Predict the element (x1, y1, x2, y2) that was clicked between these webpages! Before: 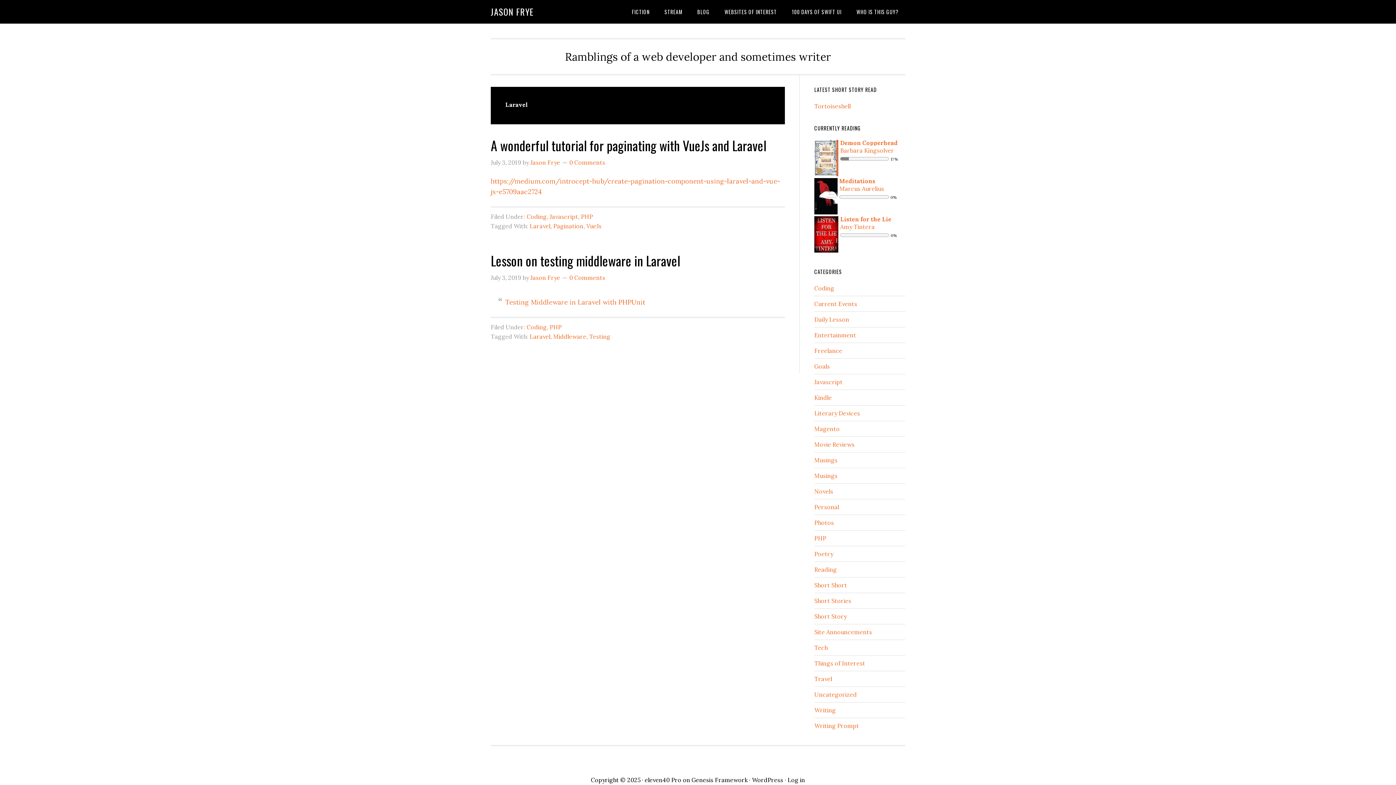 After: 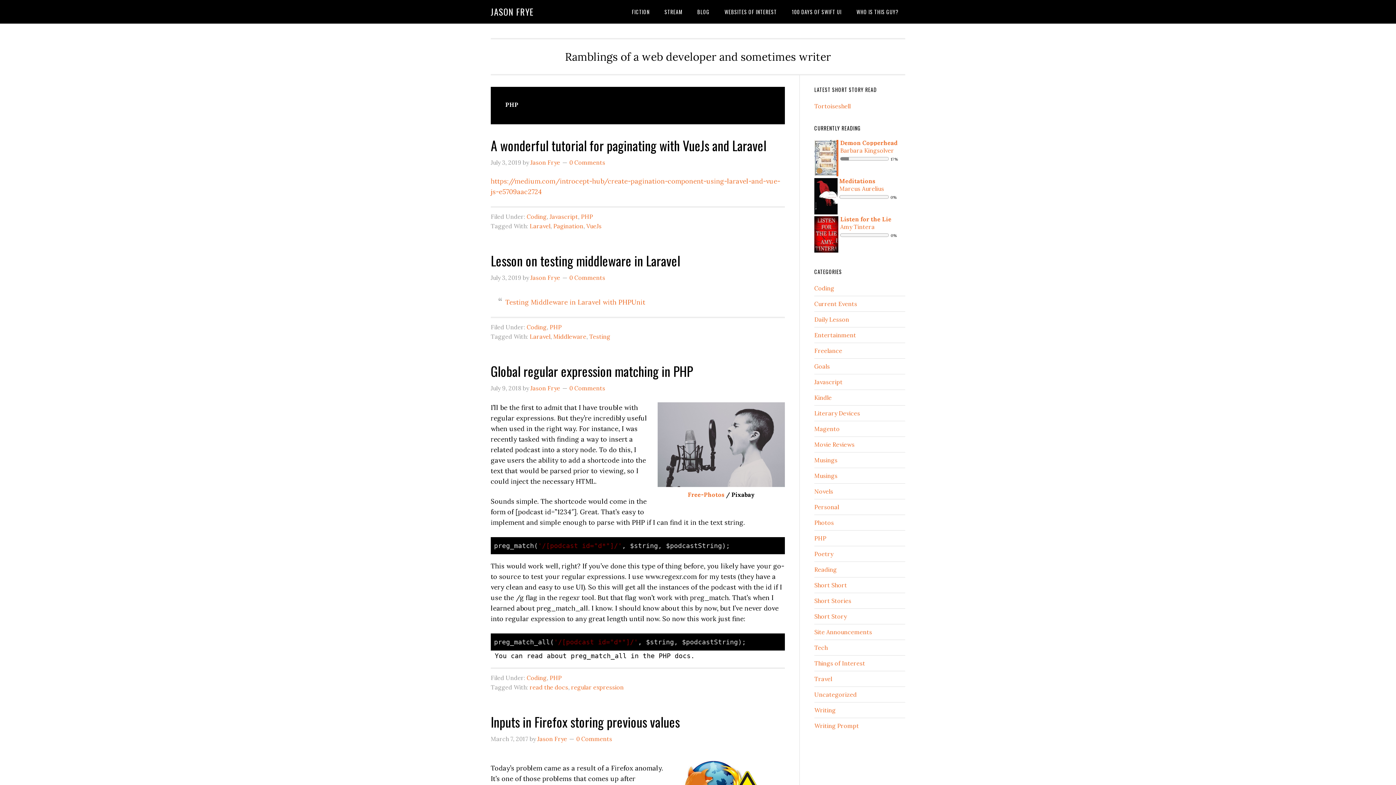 Action: label: PHP bbox: (549, 323, 561, 330)